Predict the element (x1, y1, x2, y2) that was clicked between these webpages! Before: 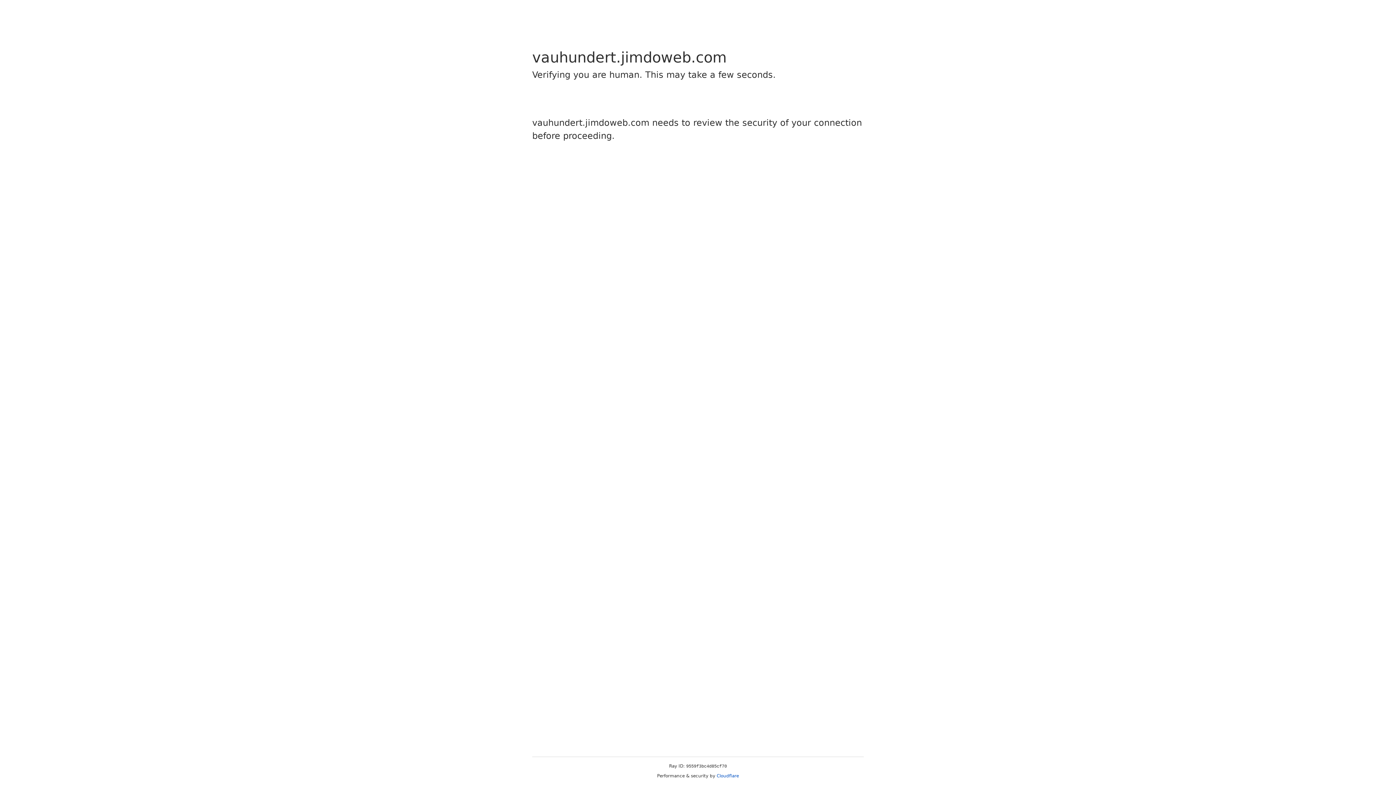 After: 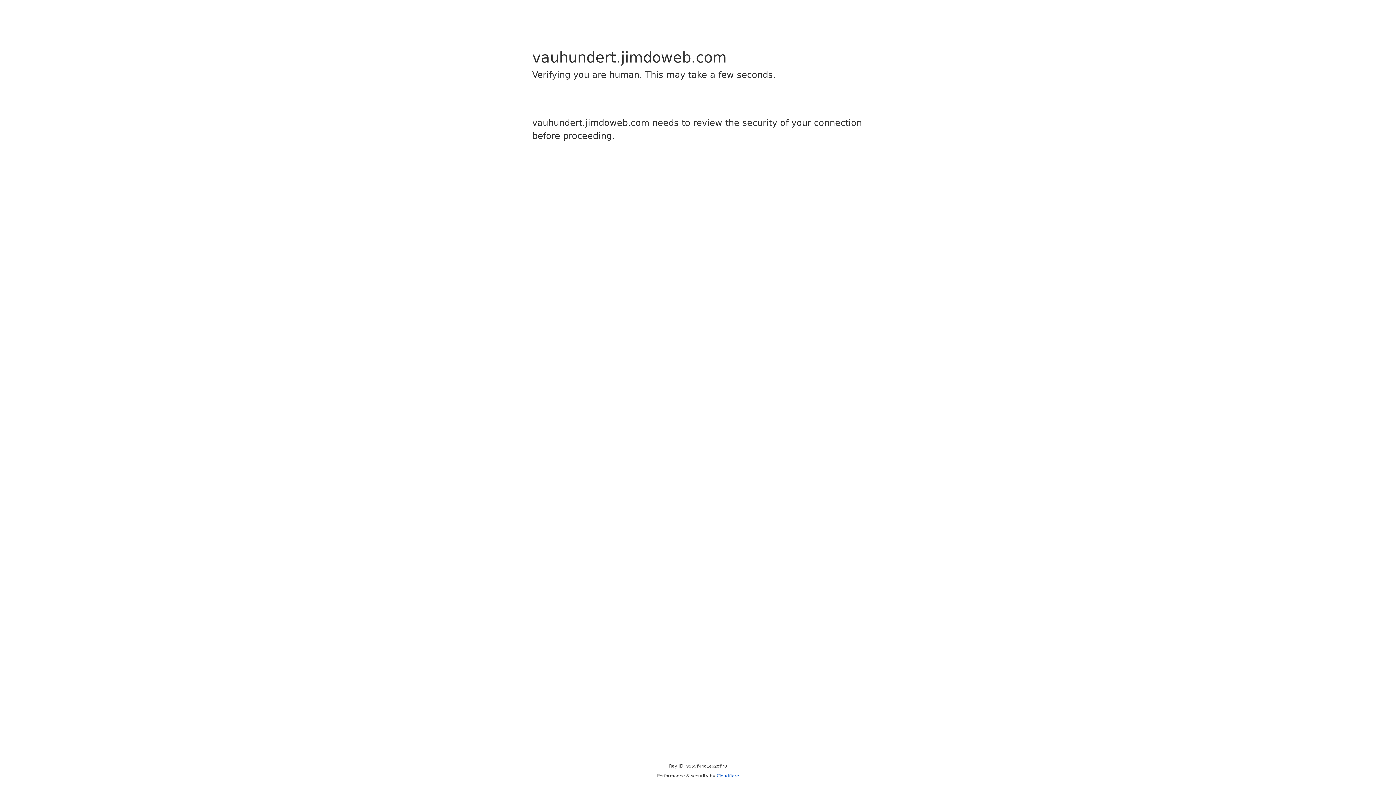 Action: label: Cloudflare bbox: (716, 773, 739, 778)